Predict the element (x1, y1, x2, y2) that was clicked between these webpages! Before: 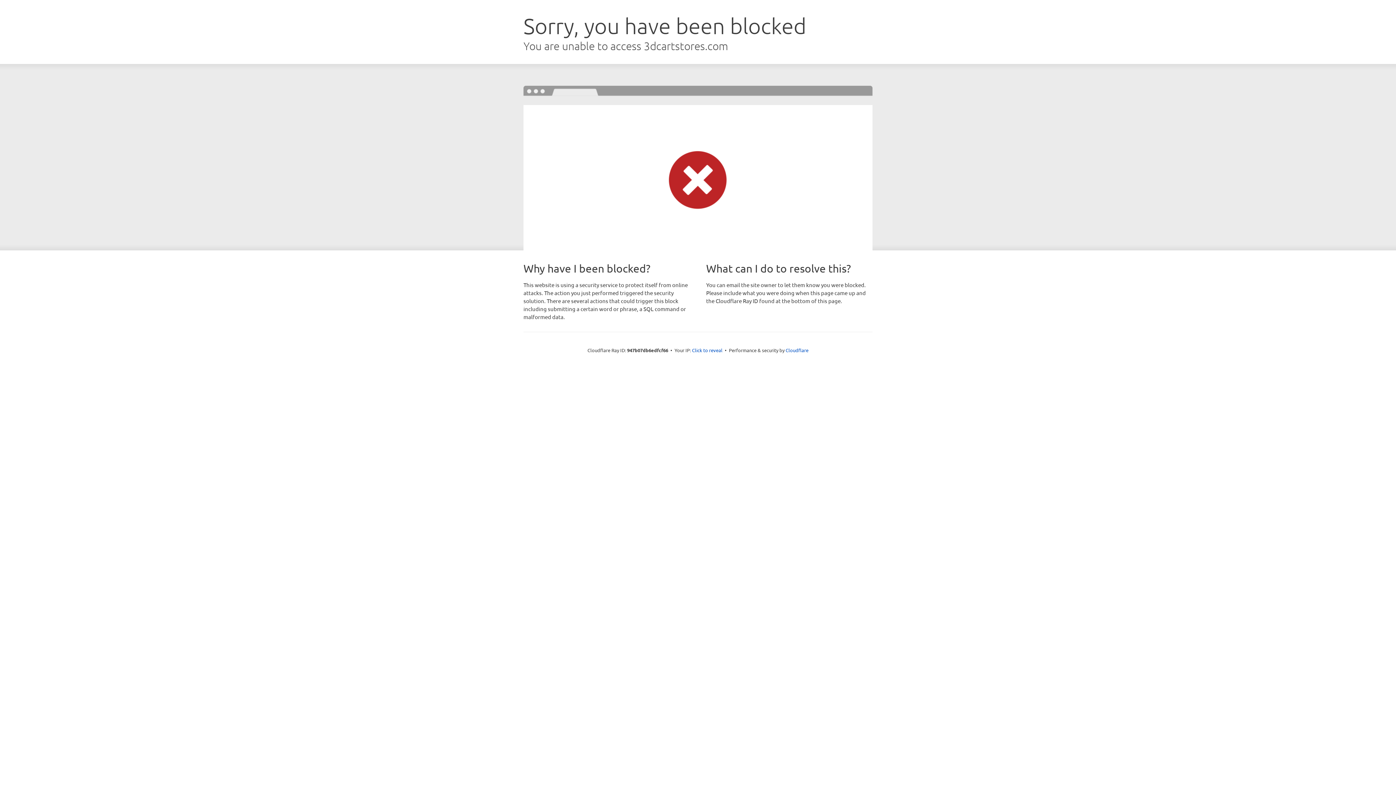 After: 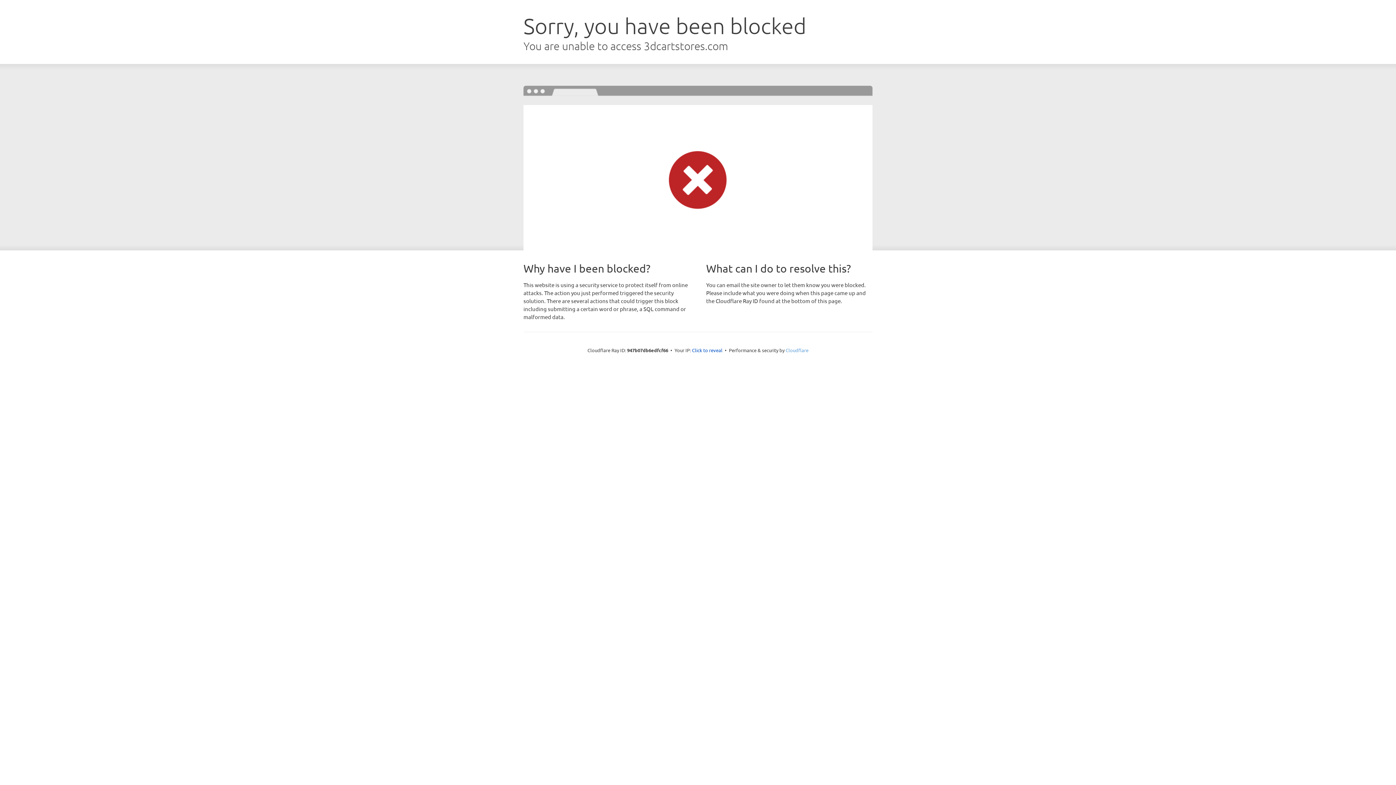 Action: bbox: (785, 347, 808, 353) label: Cloudflare